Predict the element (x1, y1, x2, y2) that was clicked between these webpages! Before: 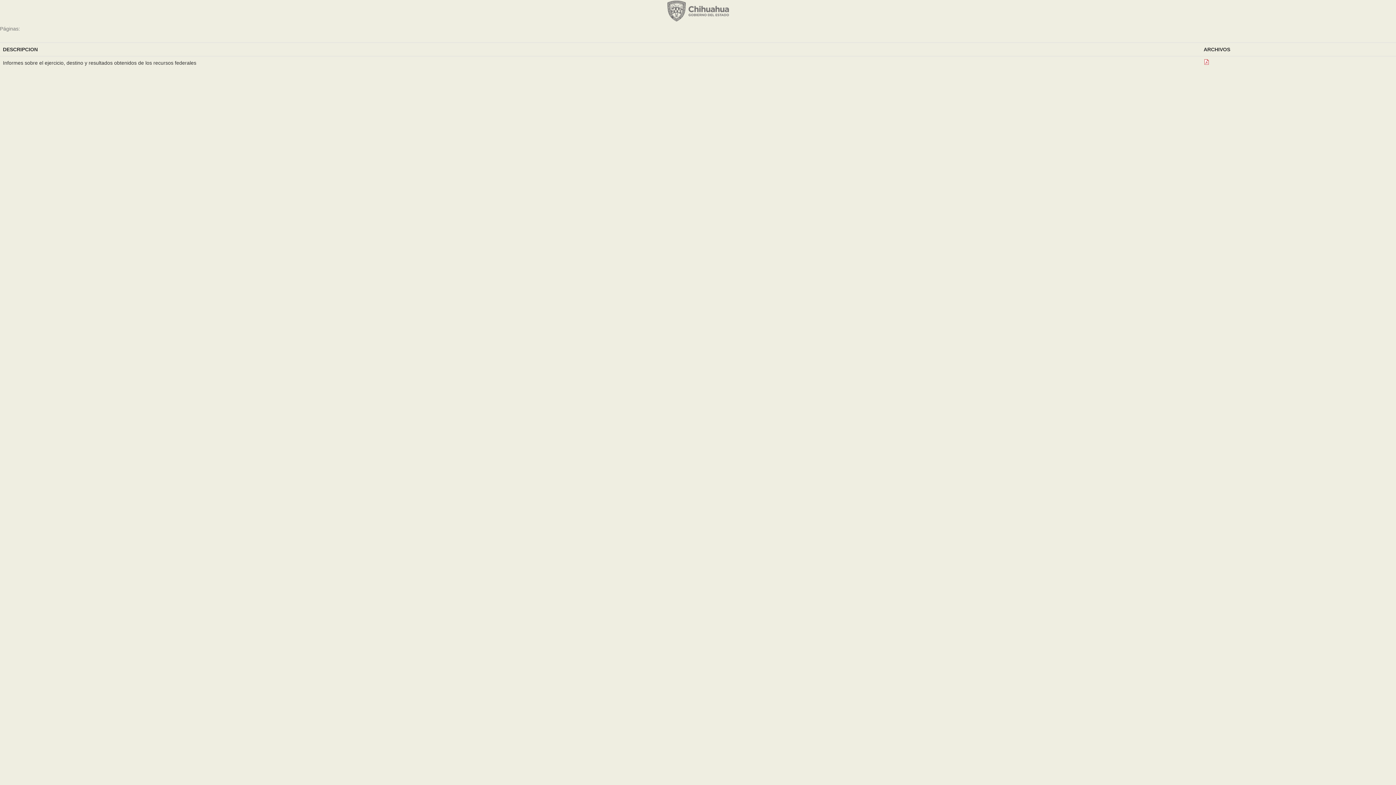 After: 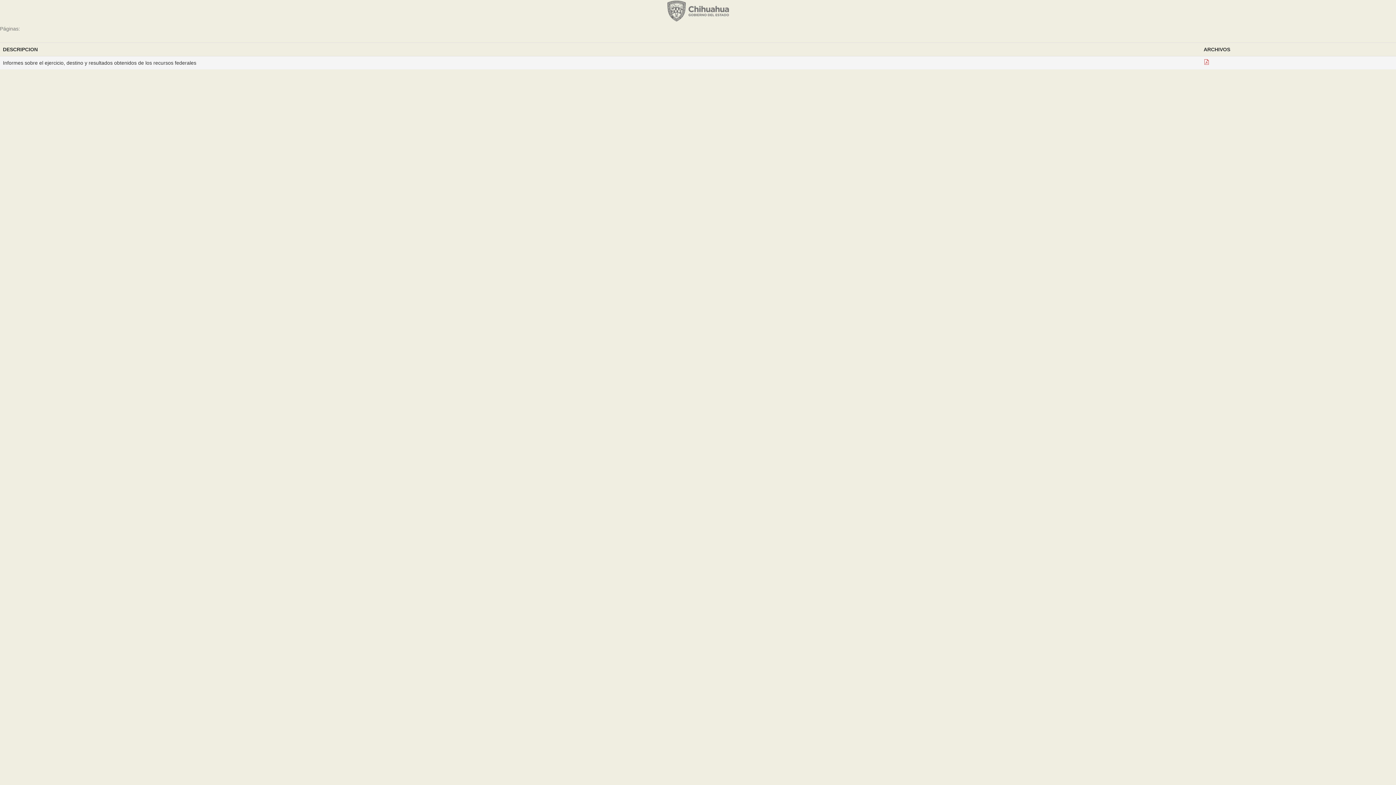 Action: bbox: (1204, 58, 1209, 64)